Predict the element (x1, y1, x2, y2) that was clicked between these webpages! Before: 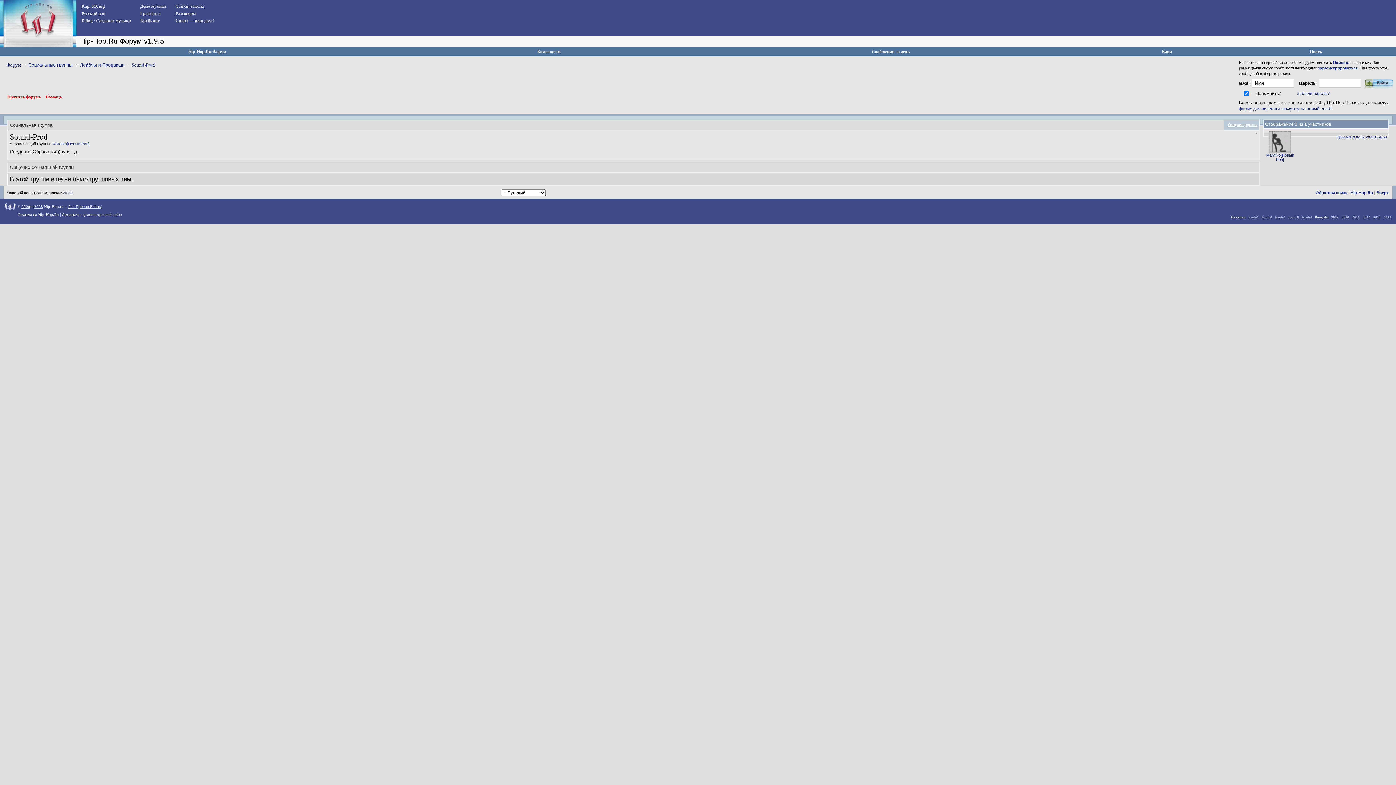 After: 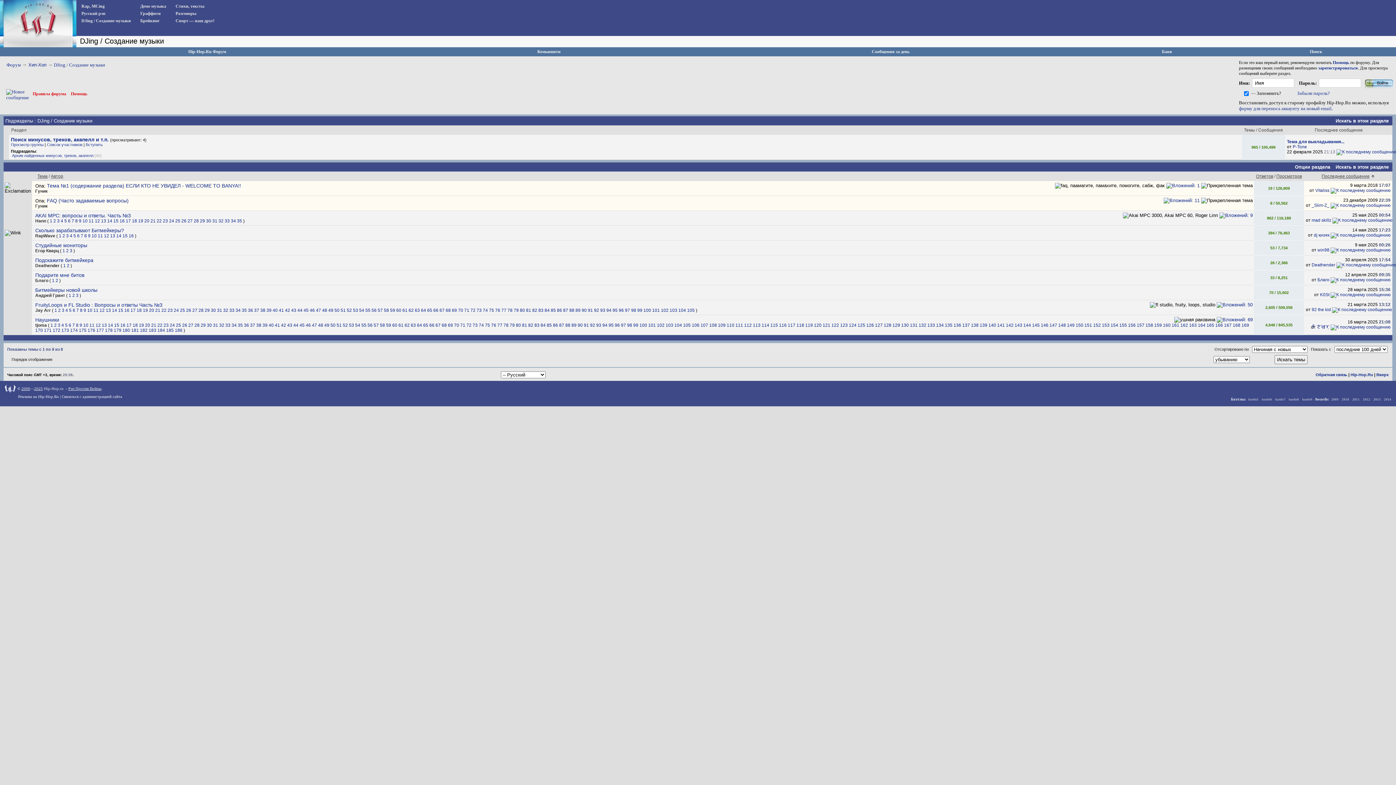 Action: bbox: (77, 18, 130, 23) label: DJing / Создание музыки